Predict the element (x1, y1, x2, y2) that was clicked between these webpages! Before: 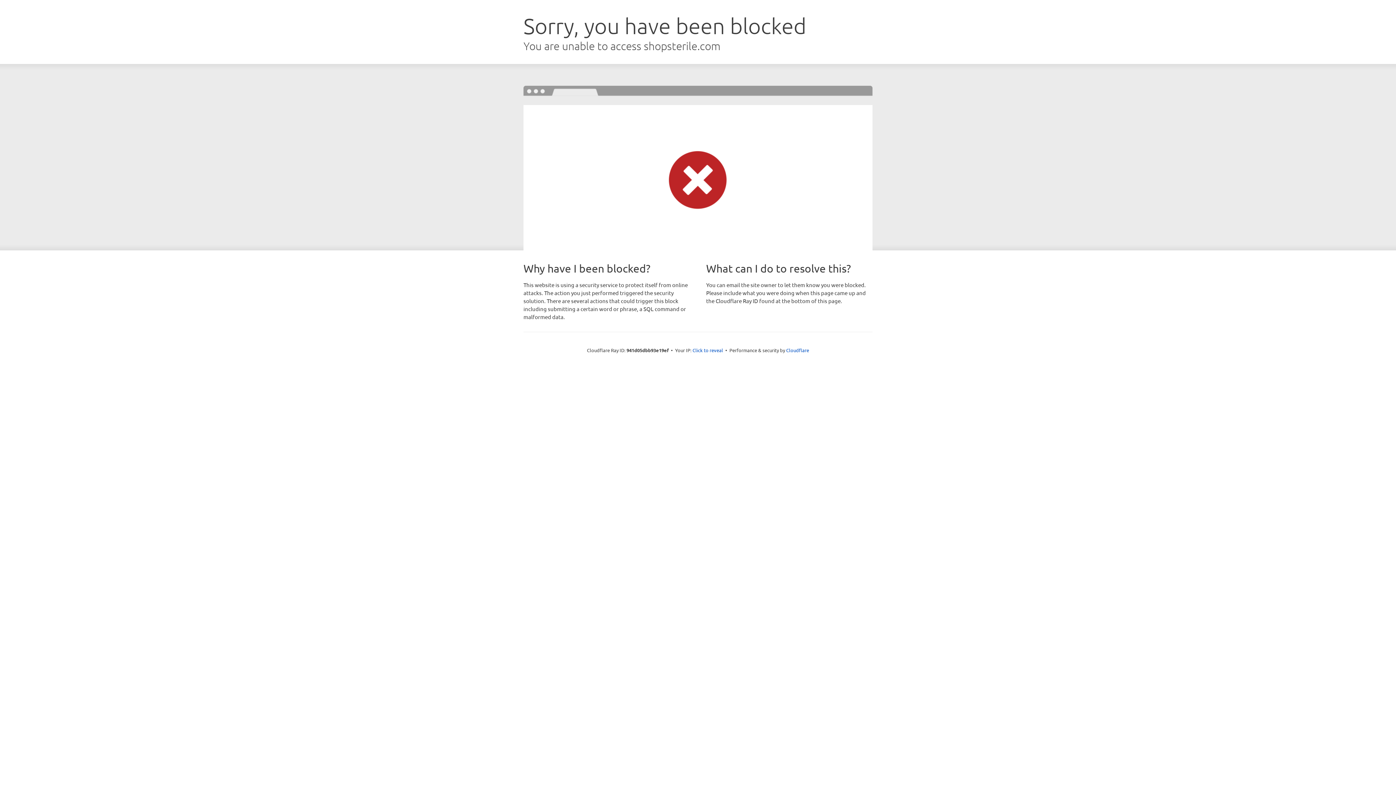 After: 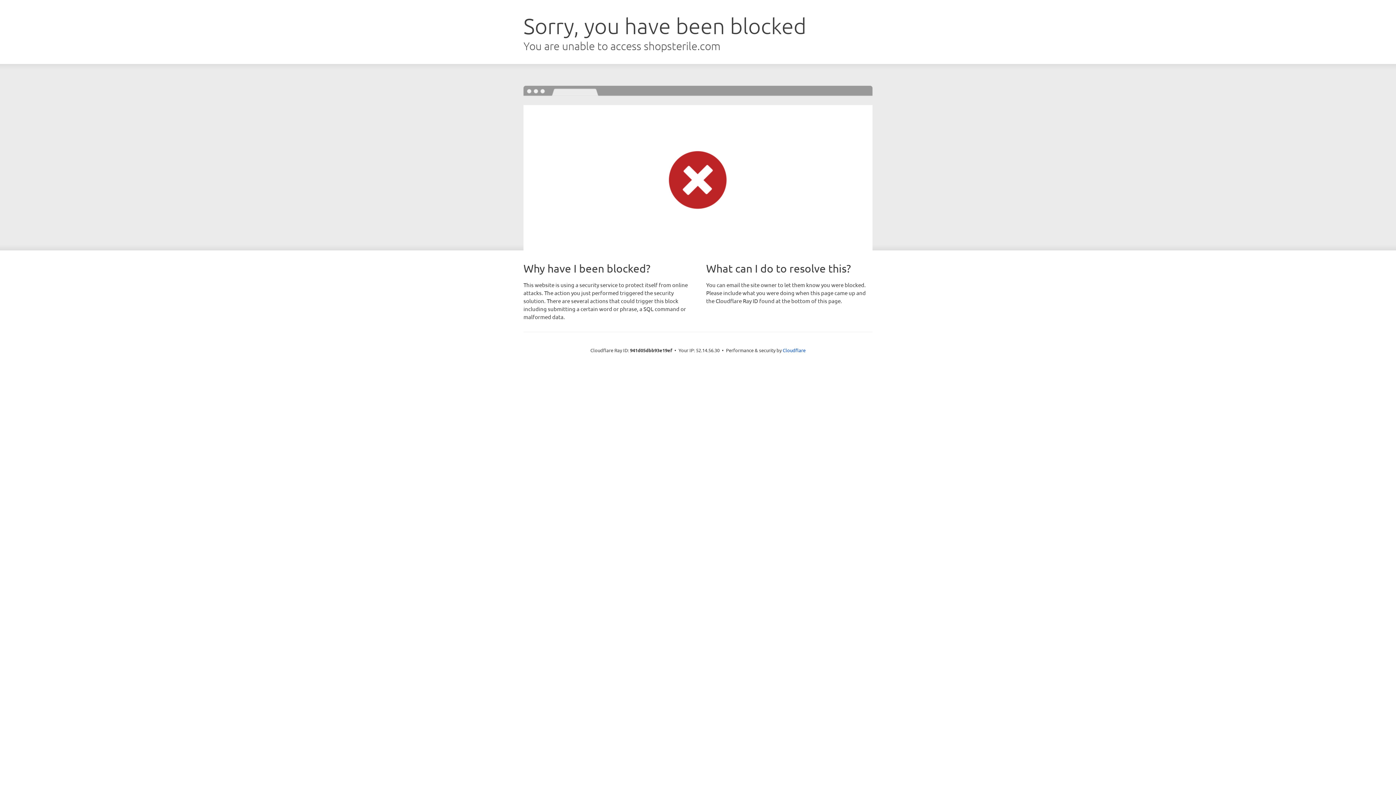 Action: bbox: (692, 346, 723, 353) label: Click to reveal